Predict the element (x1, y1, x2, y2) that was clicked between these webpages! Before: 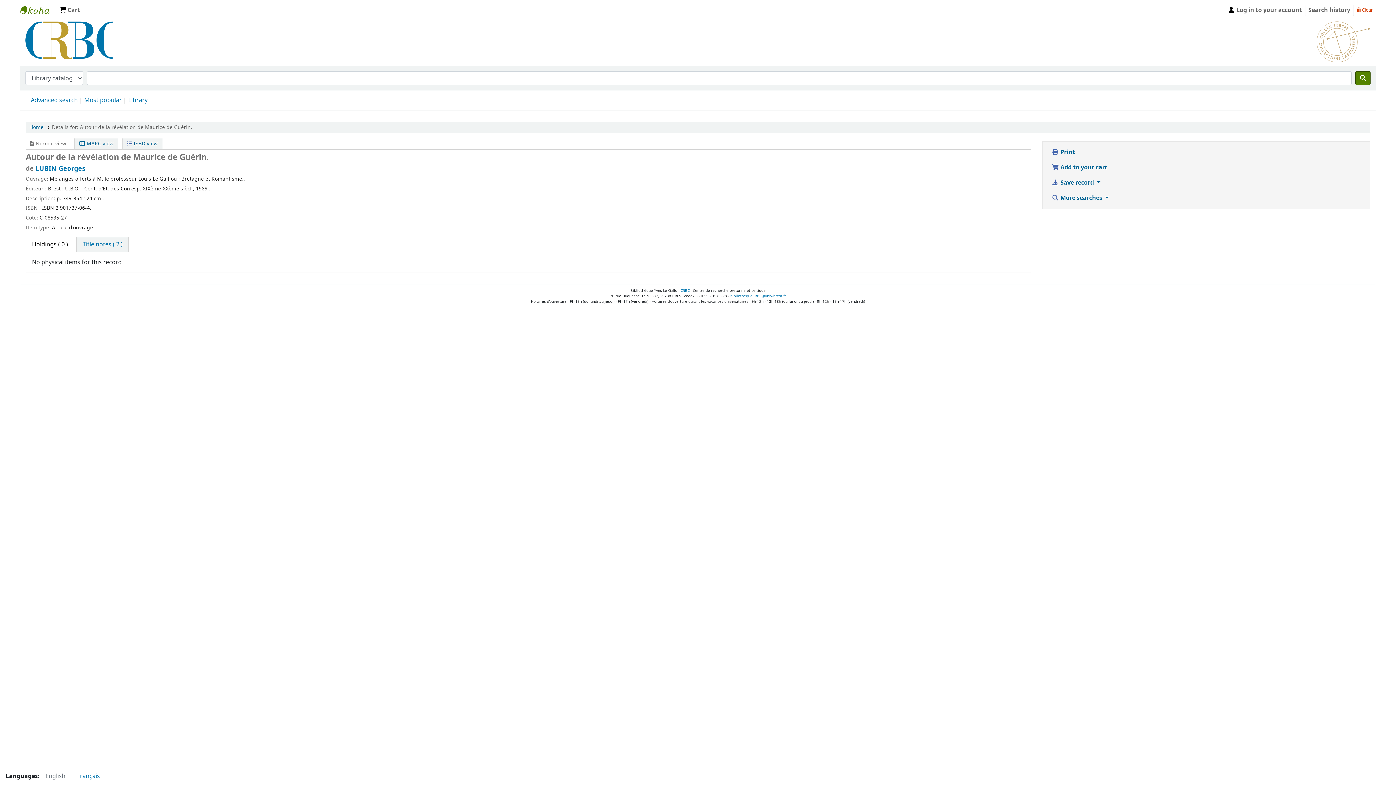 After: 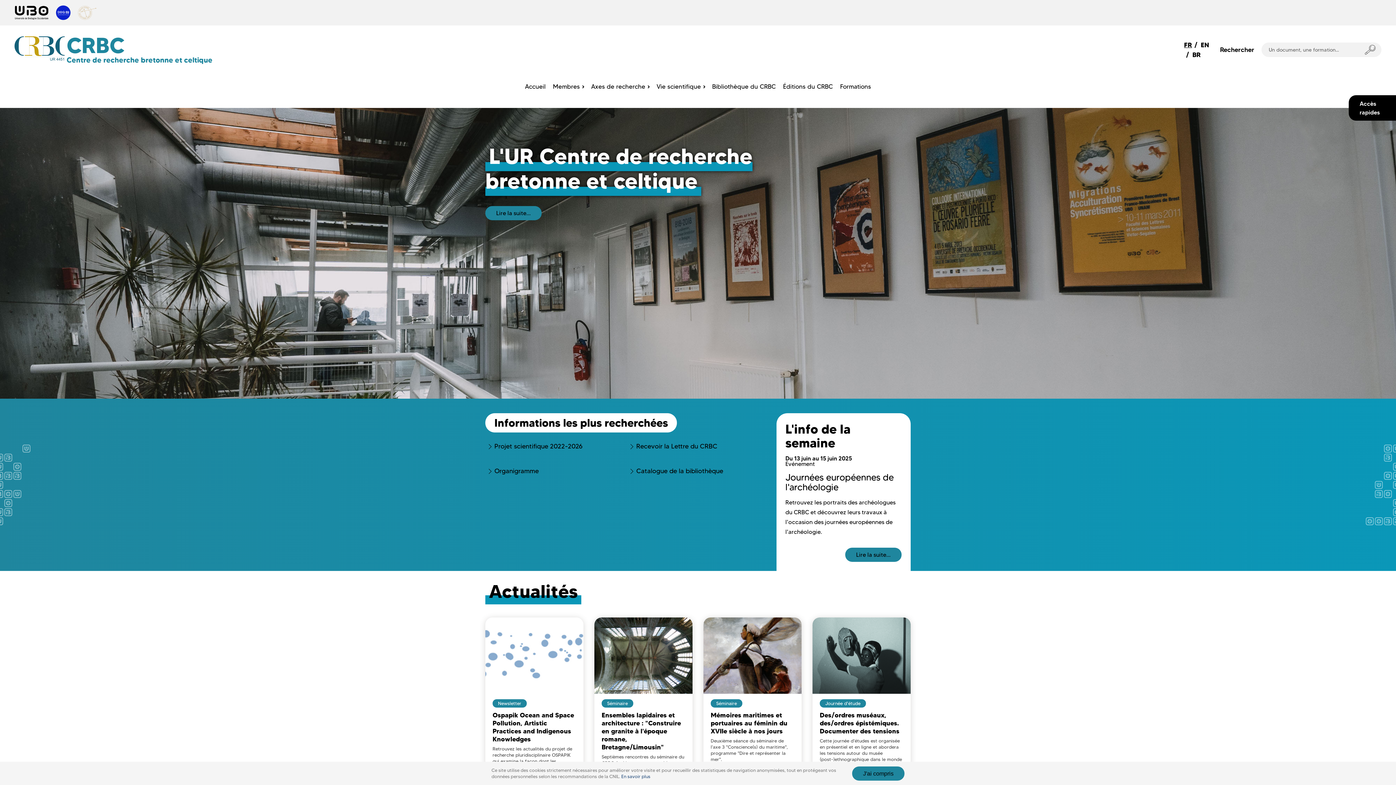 Action: bbox: (680, 287, 689, 293) label: CRBC